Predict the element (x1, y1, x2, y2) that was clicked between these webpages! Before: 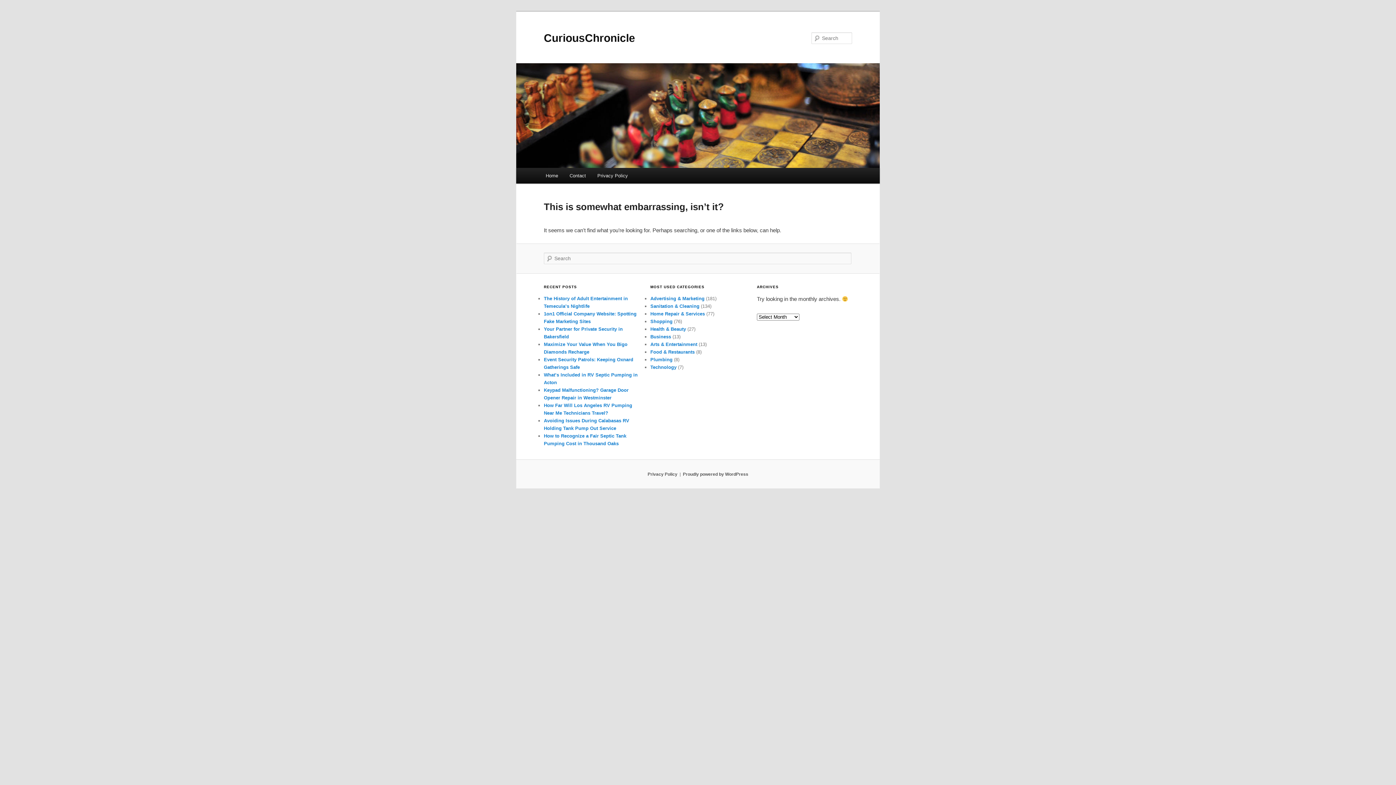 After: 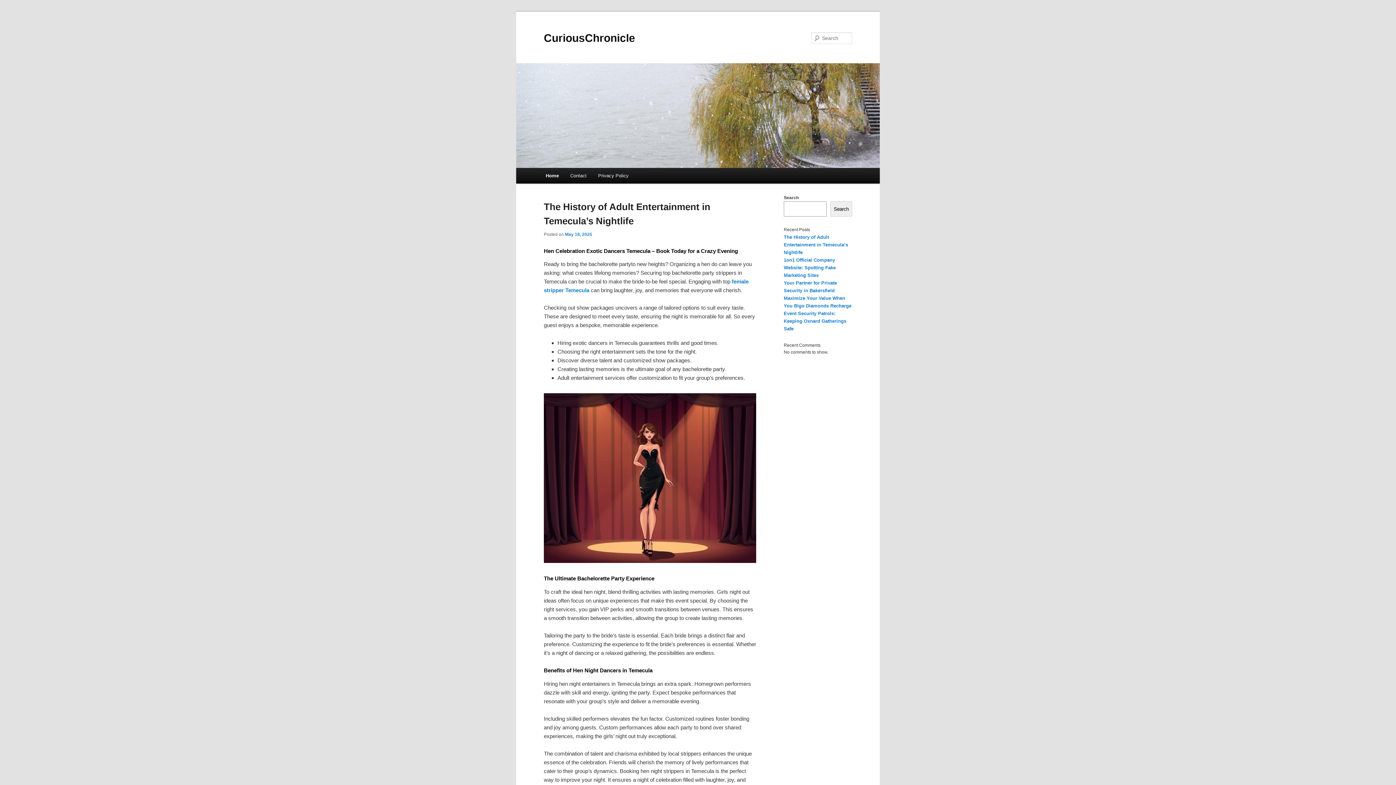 Action: label: CuriousChronicle bbox: (544, 31, 635, 43)